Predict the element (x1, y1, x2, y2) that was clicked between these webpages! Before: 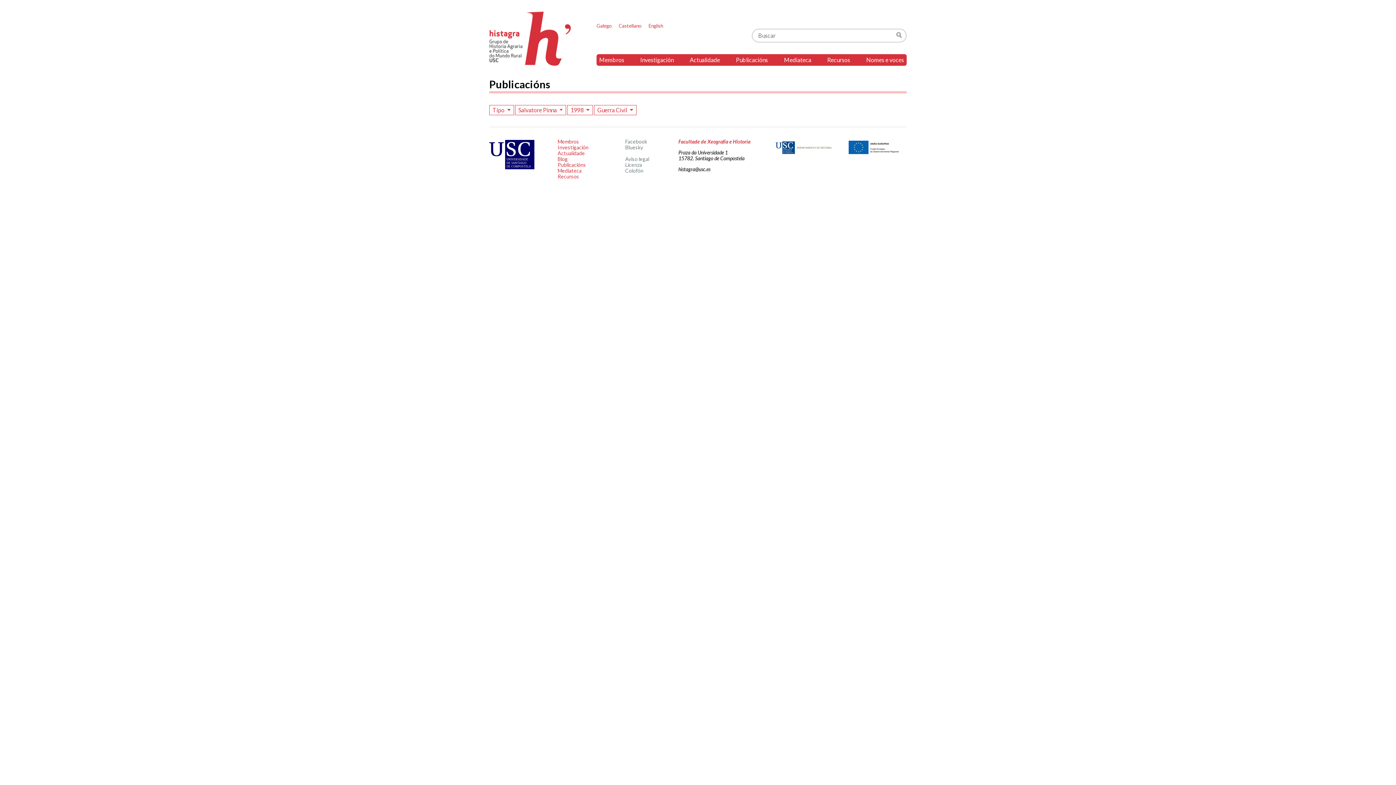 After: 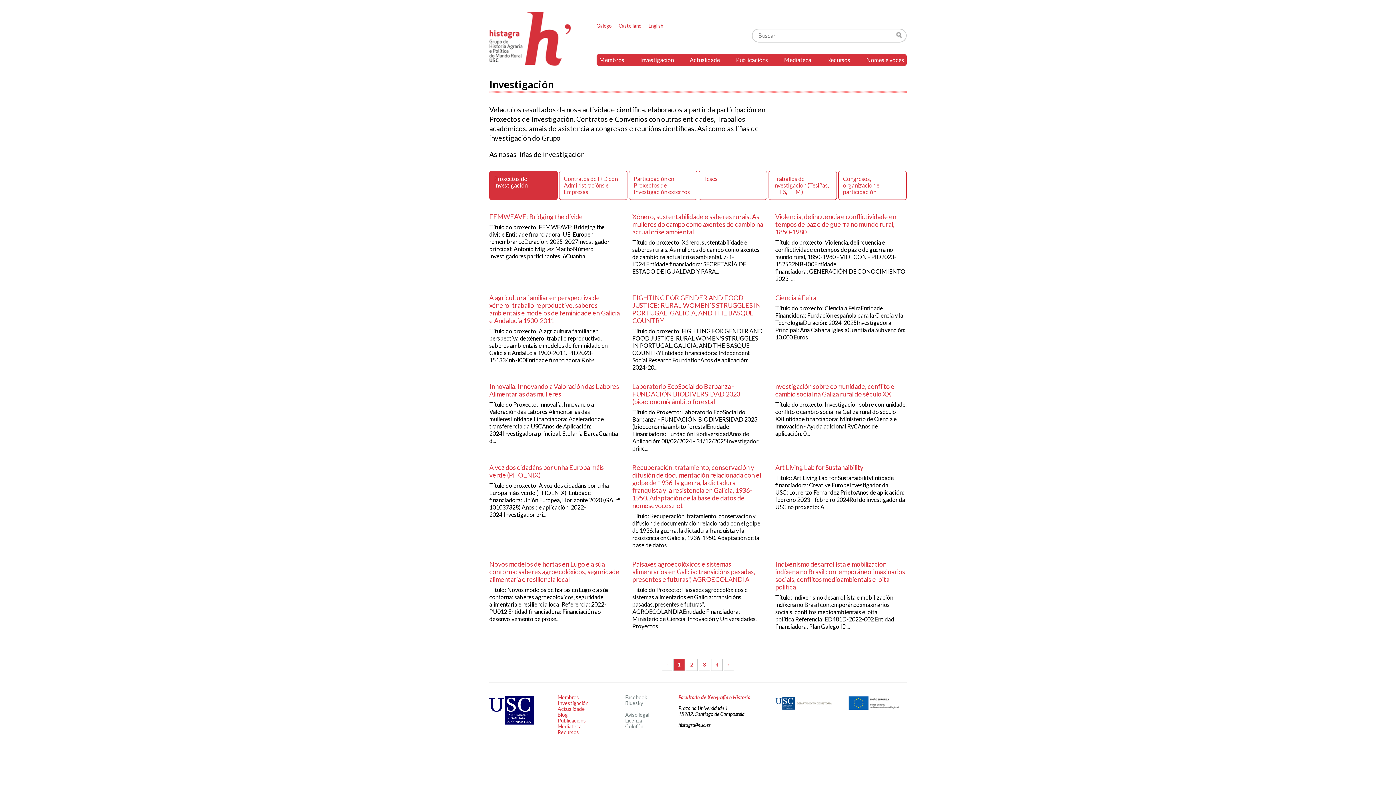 Action: bbox: (557, 144, 588, 150) label: Investigación